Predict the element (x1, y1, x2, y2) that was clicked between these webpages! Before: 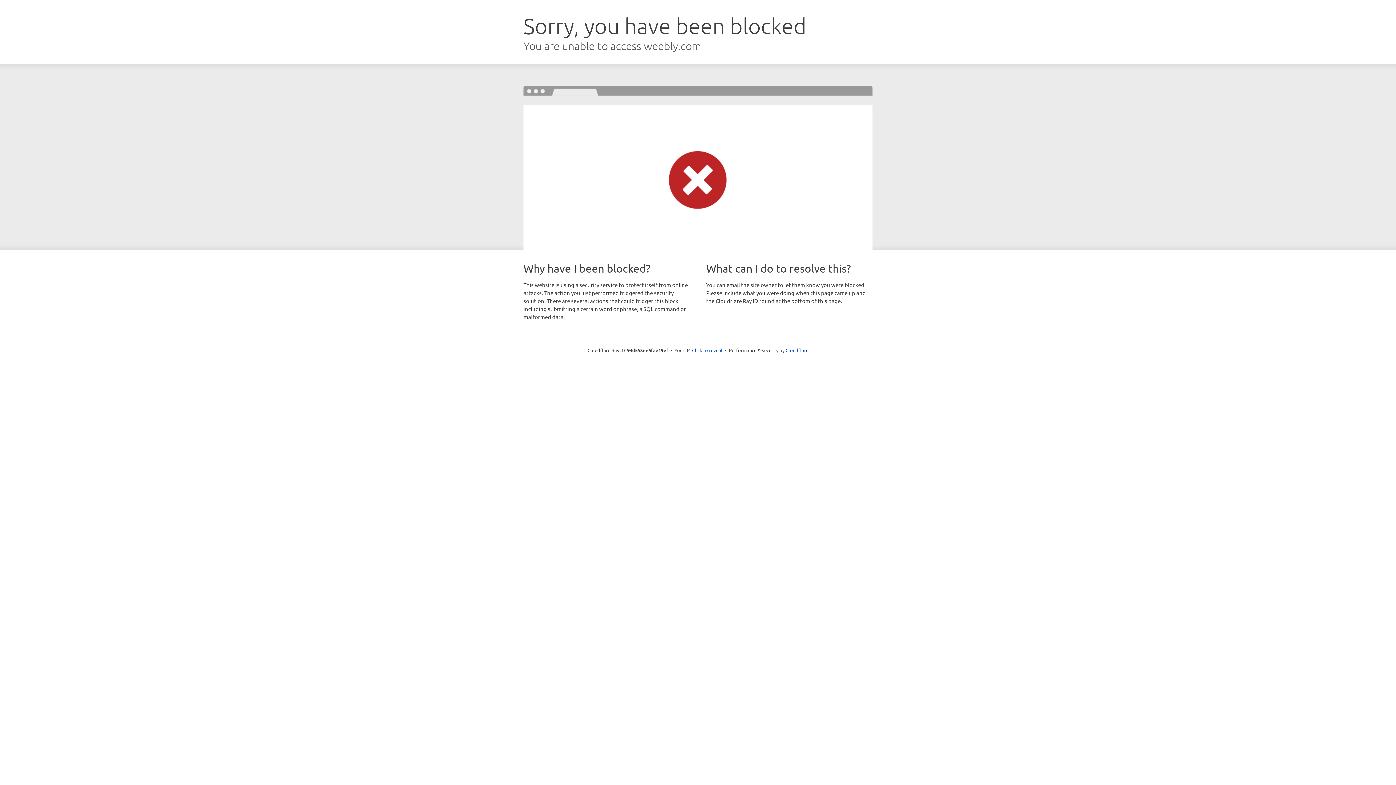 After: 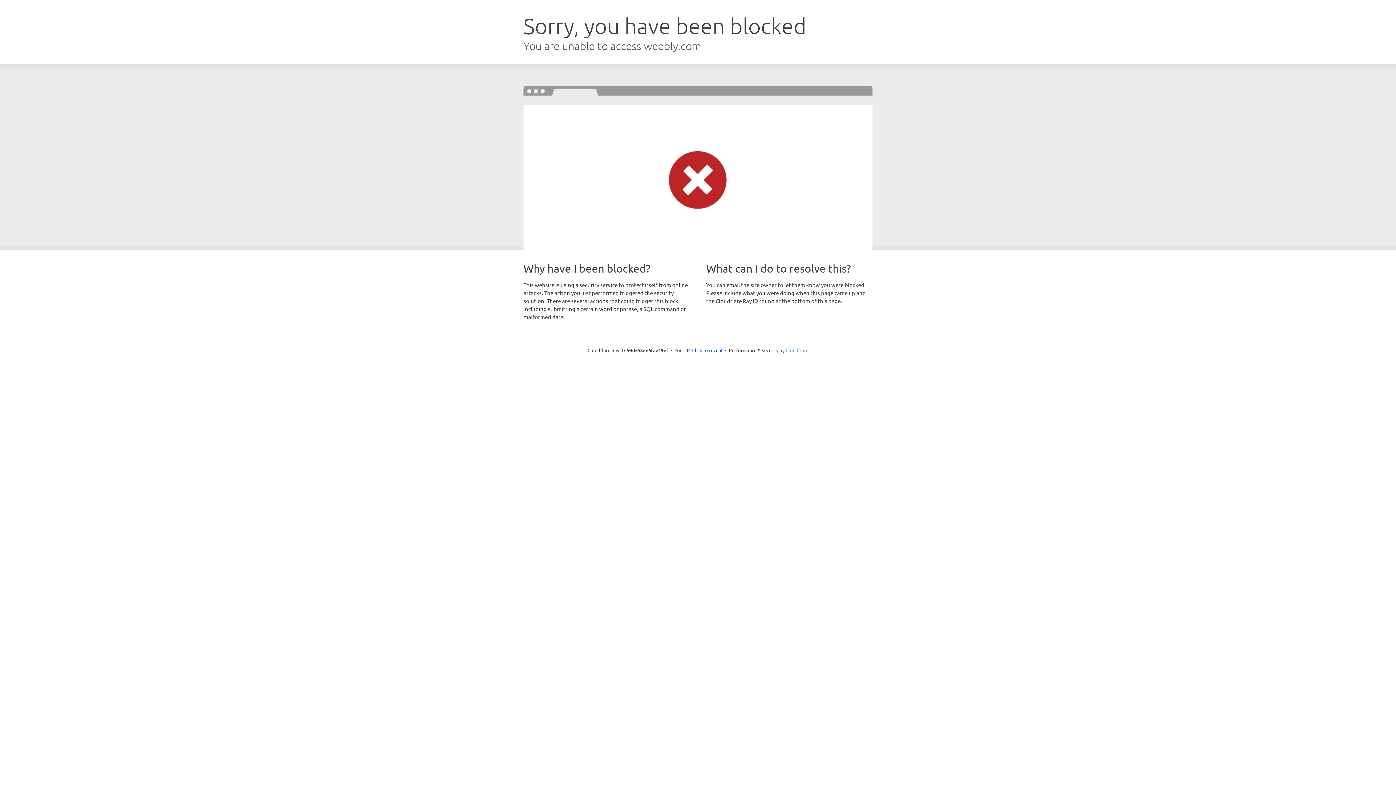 Action: label: Cloudflare bbox: (785, 347, 808, 353)